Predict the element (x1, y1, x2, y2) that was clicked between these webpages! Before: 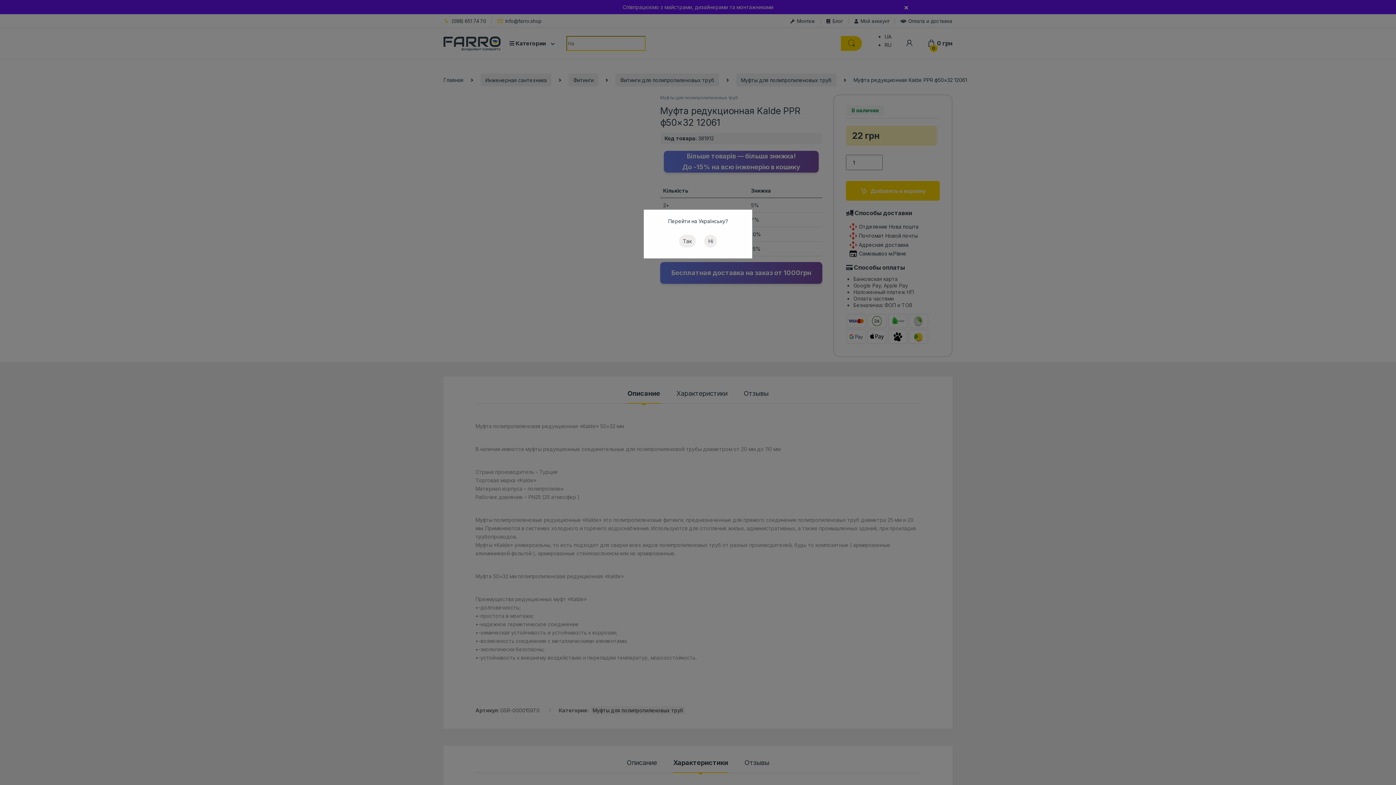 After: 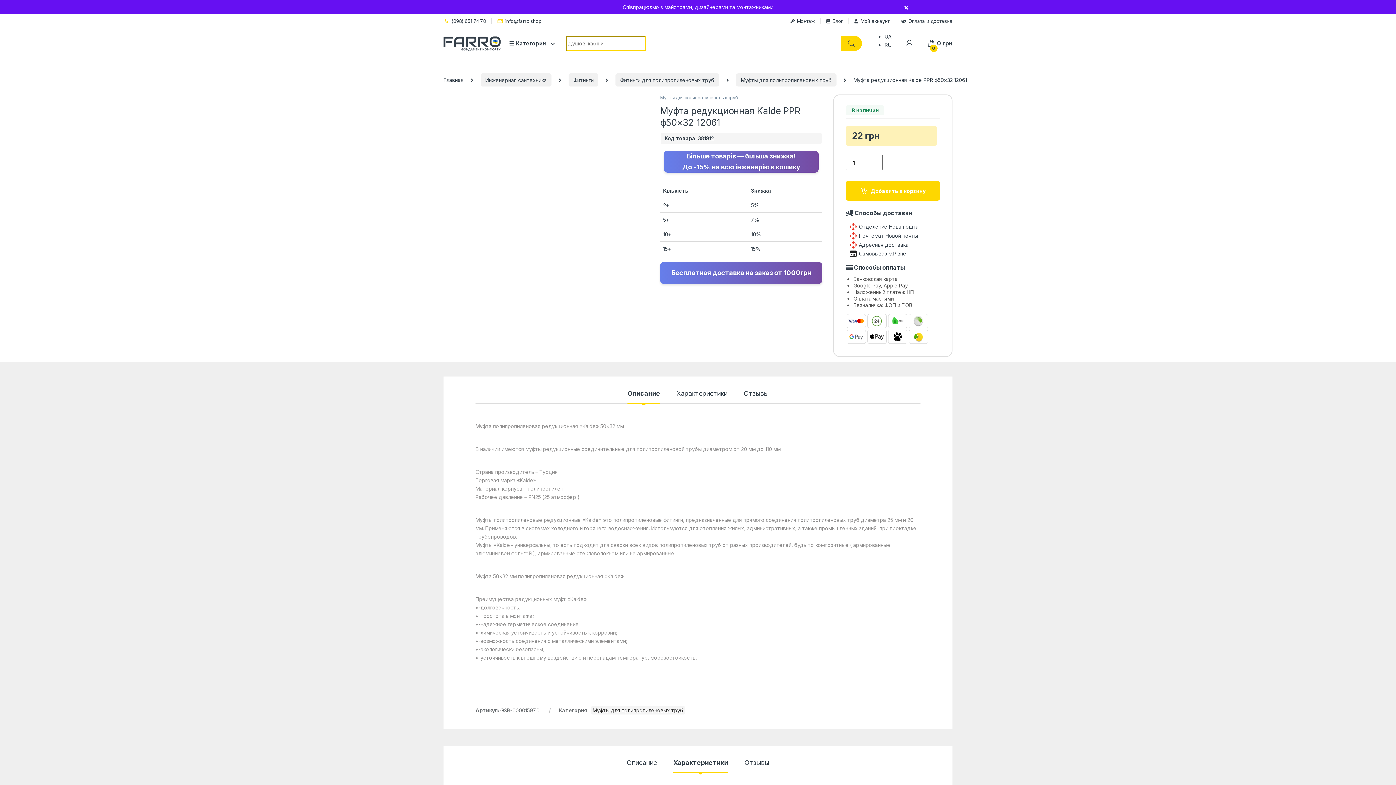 Action: label: Ні bbox: (704, 234, 717, 247)